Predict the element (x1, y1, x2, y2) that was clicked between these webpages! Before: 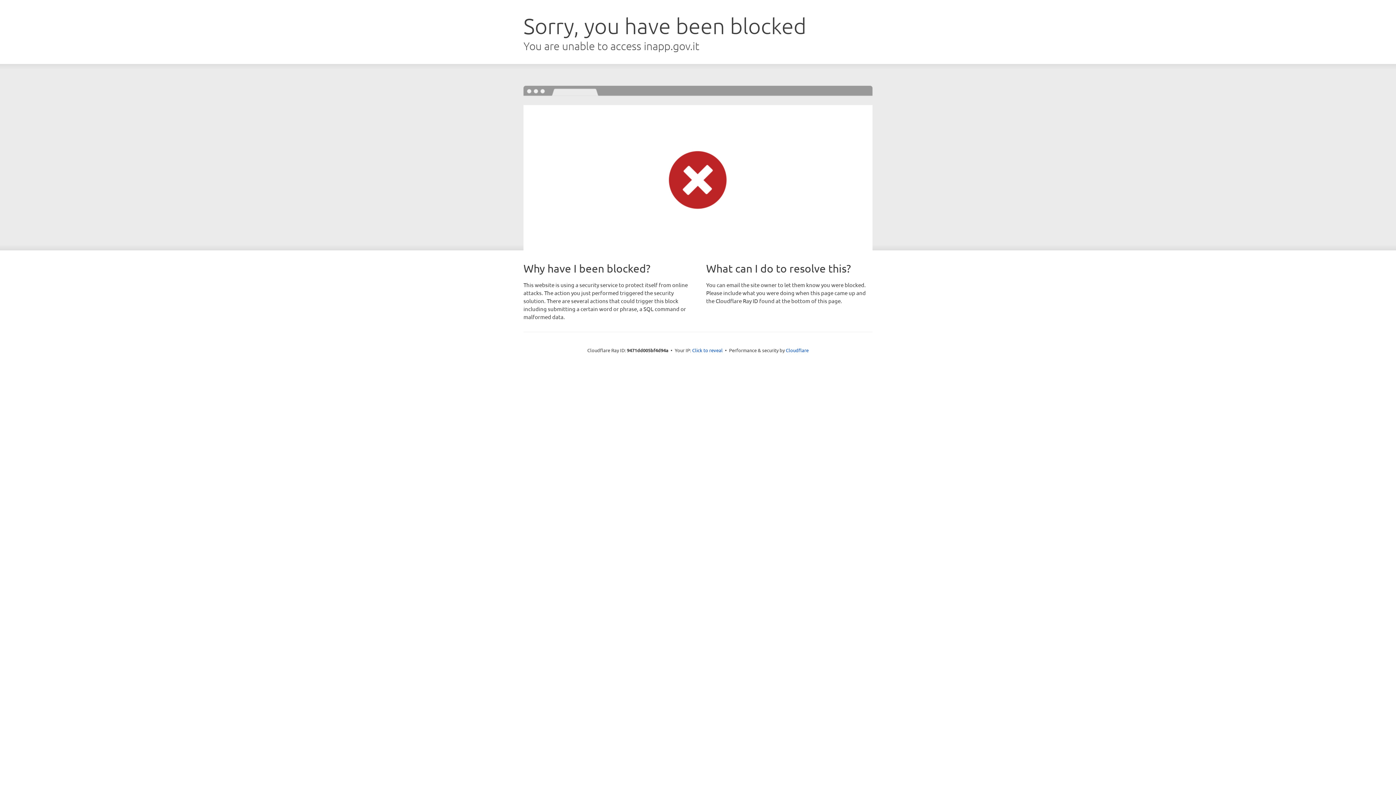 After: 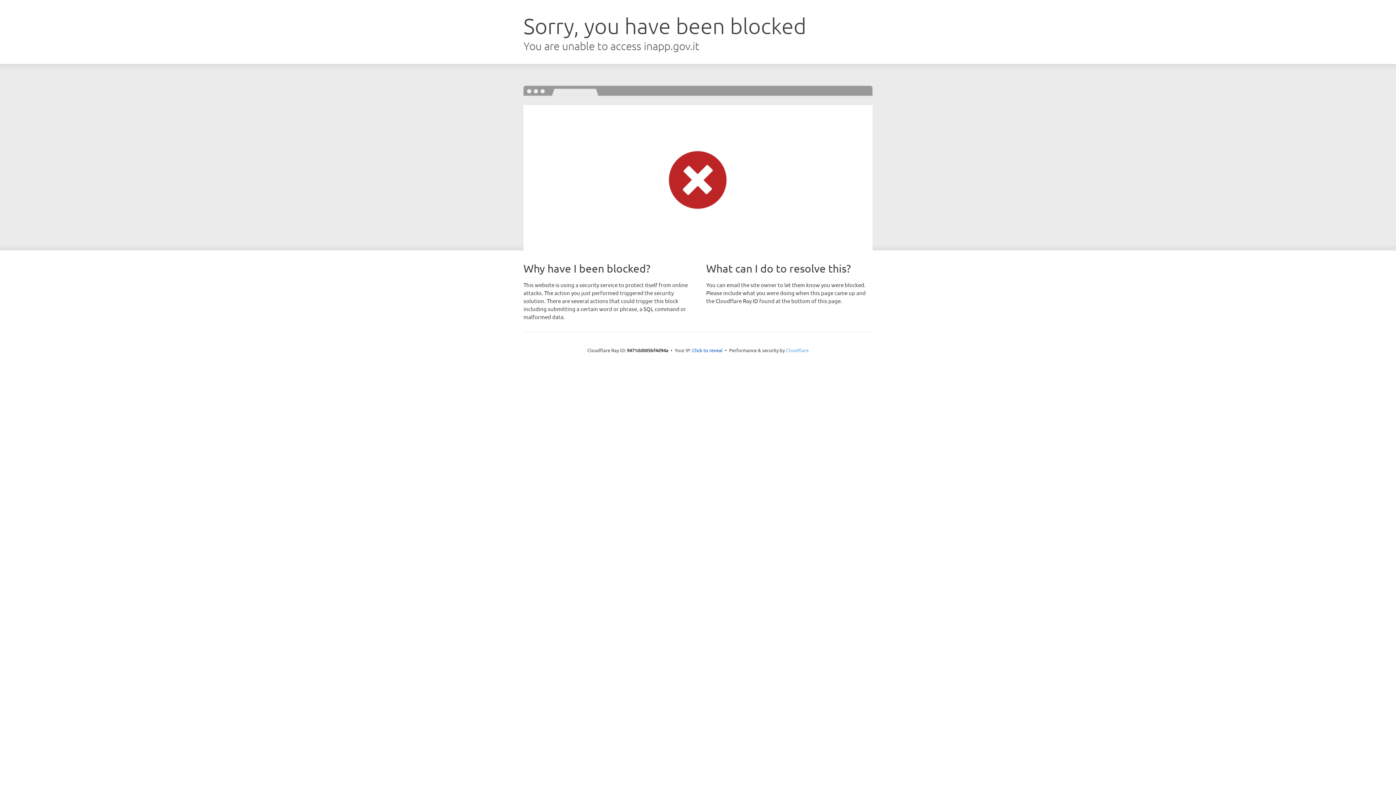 Action: bbox: (786, 347, 808, 353) label: Cloudflare